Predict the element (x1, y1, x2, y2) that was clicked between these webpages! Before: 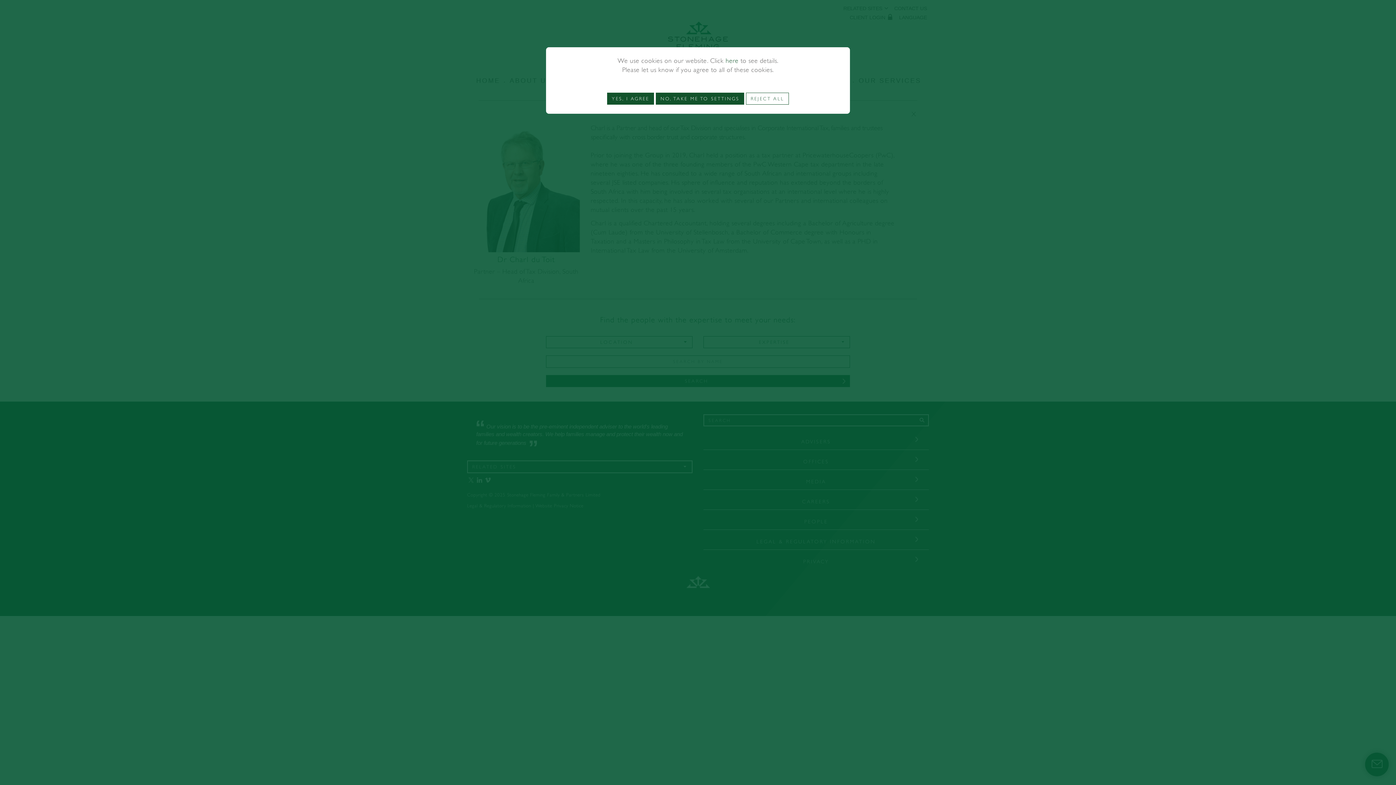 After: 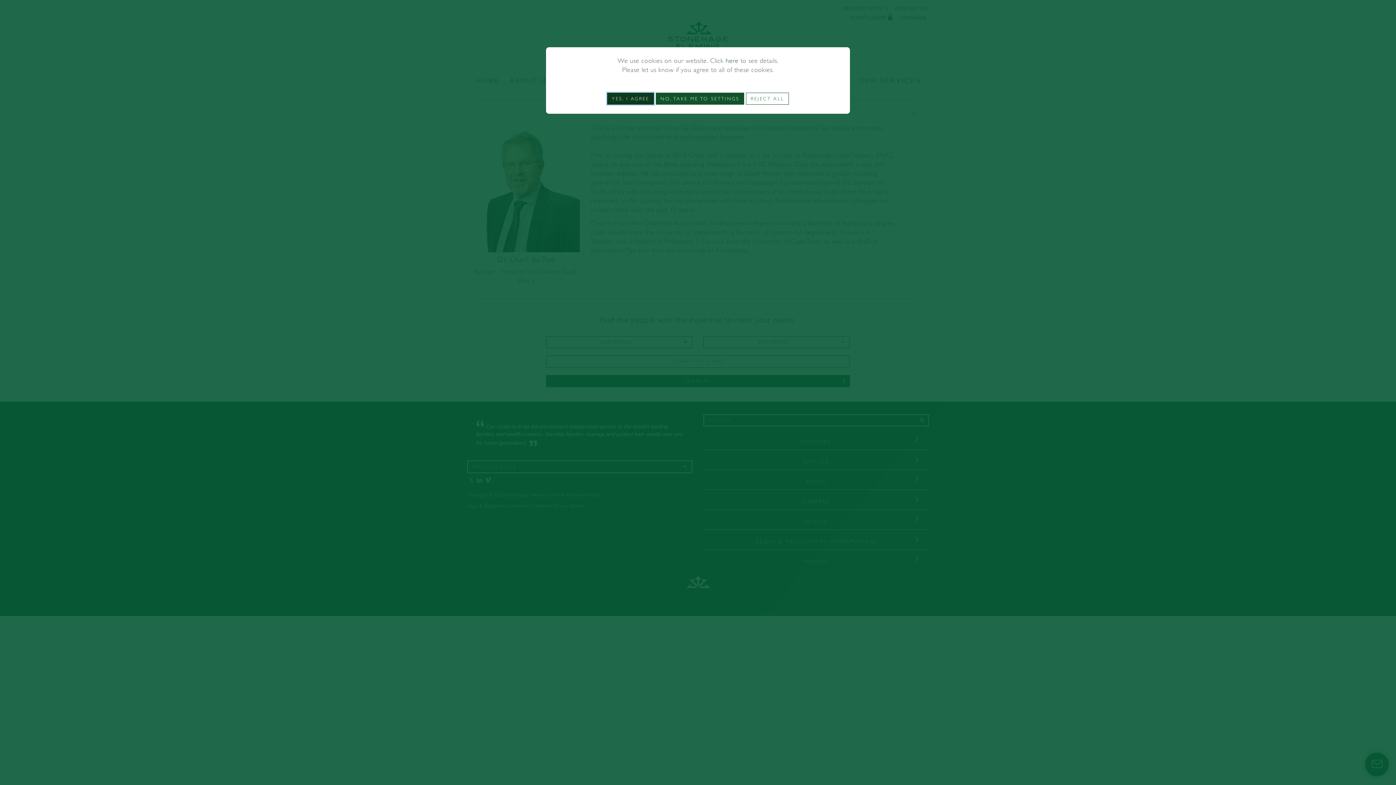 Action: label: YES, I AGREE bbox: (607, 92, 654, 104)